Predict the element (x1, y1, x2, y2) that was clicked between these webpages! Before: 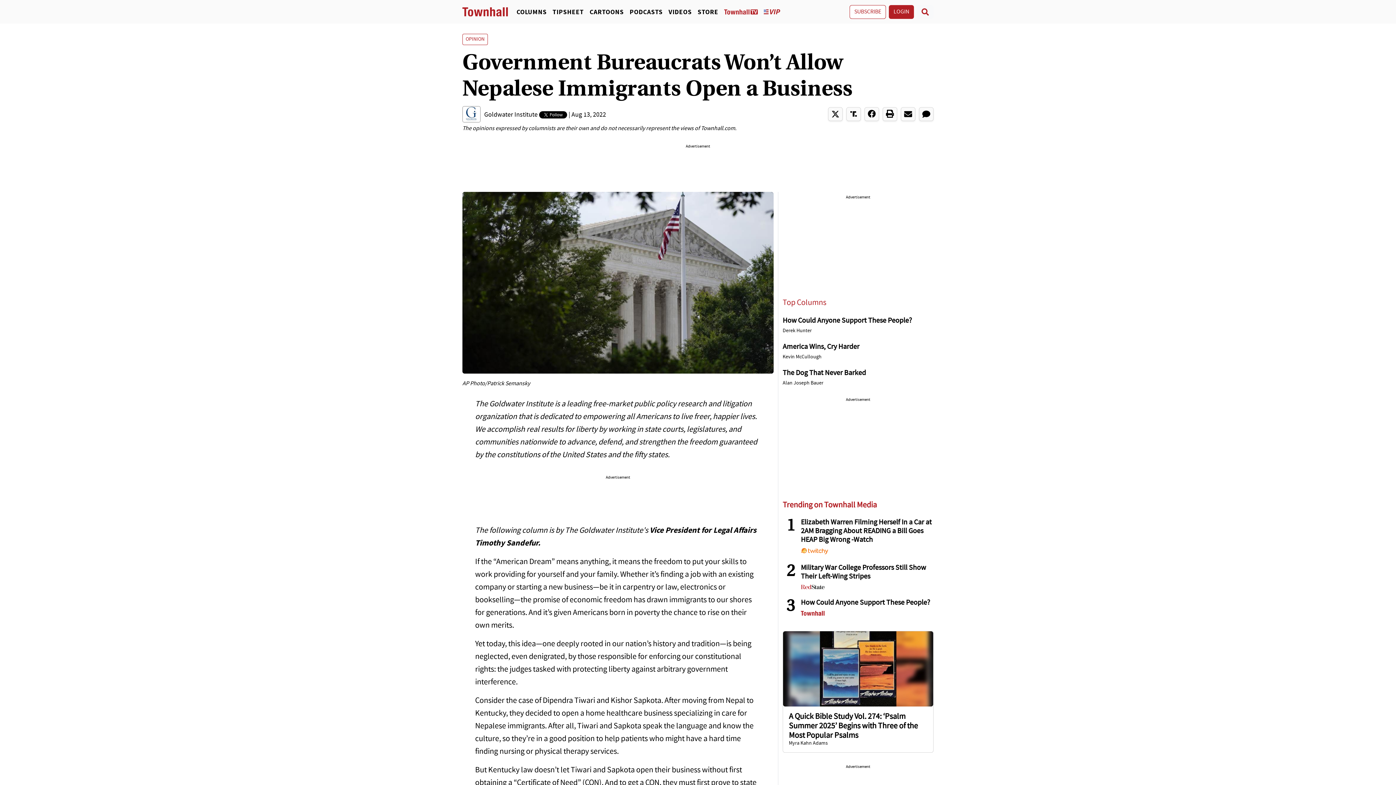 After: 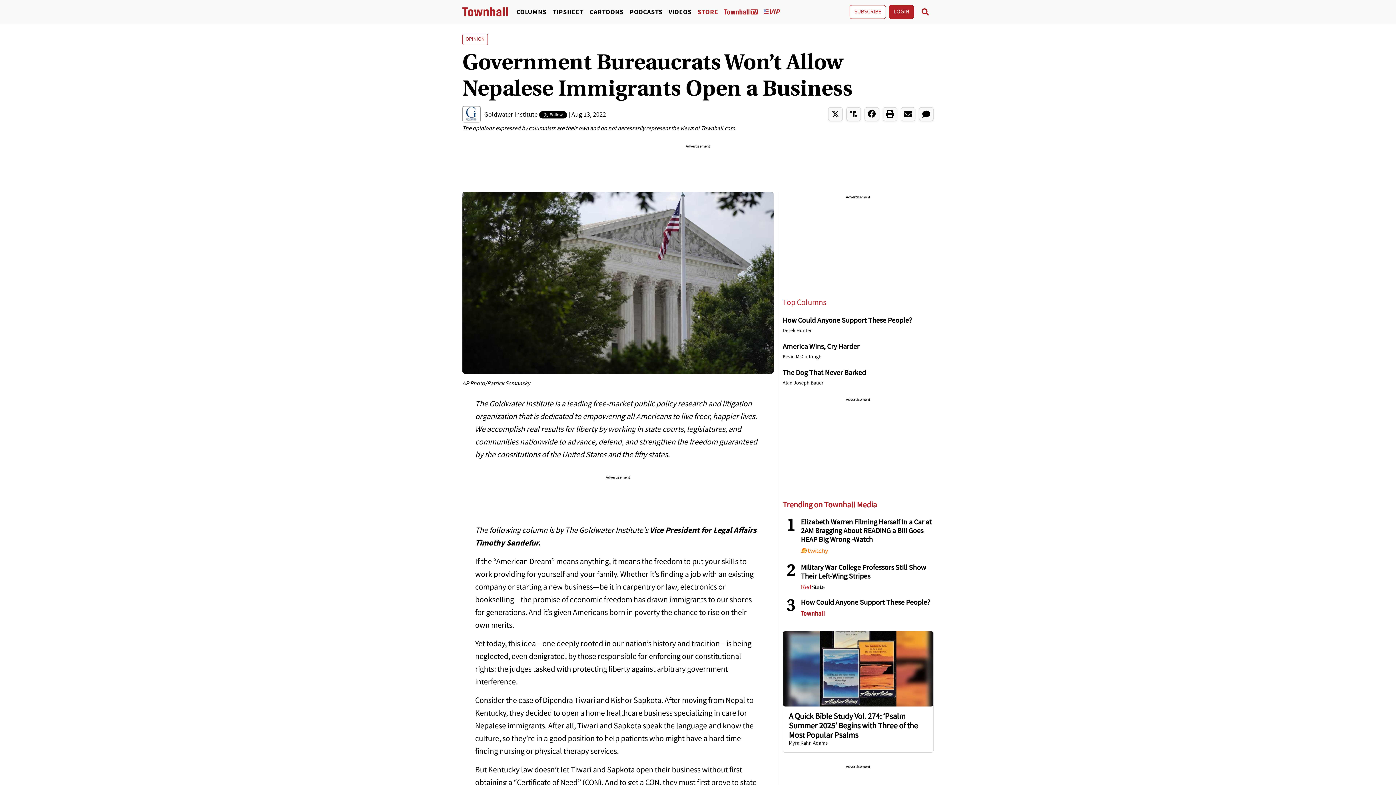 Action: bbox: (694, 7, 721, 16) label: STORE